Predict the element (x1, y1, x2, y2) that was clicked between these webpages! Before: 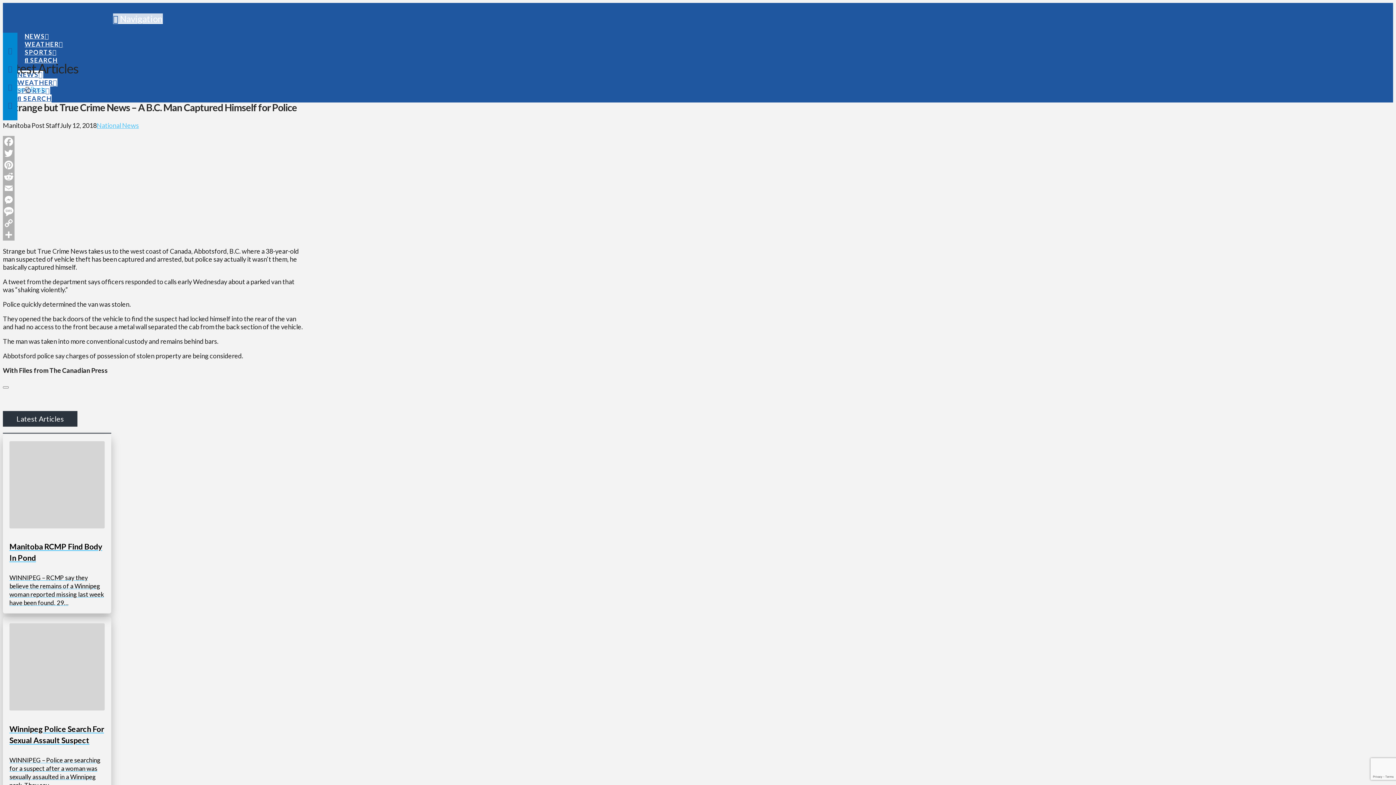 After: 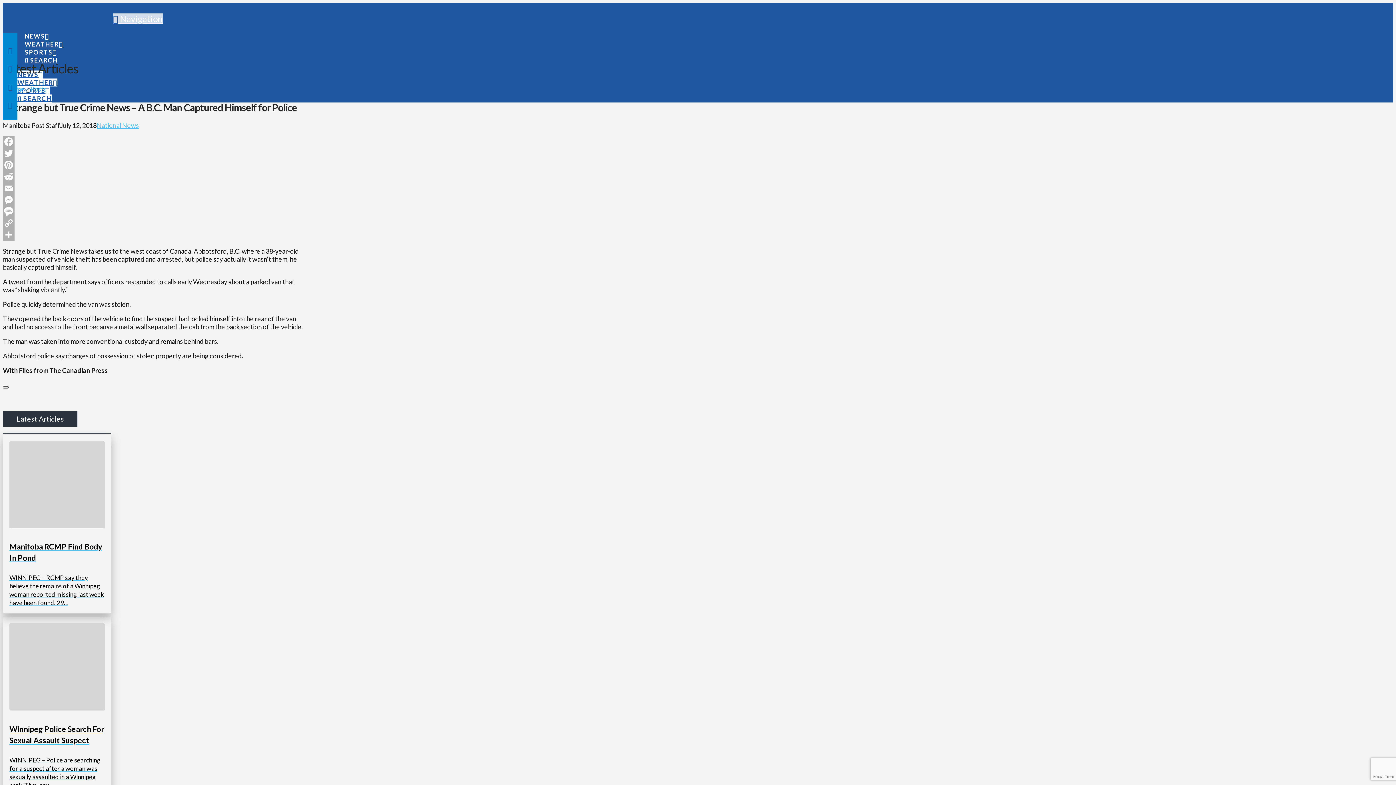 Action: label: Like Button bbox: (2, 386, 8, 388)